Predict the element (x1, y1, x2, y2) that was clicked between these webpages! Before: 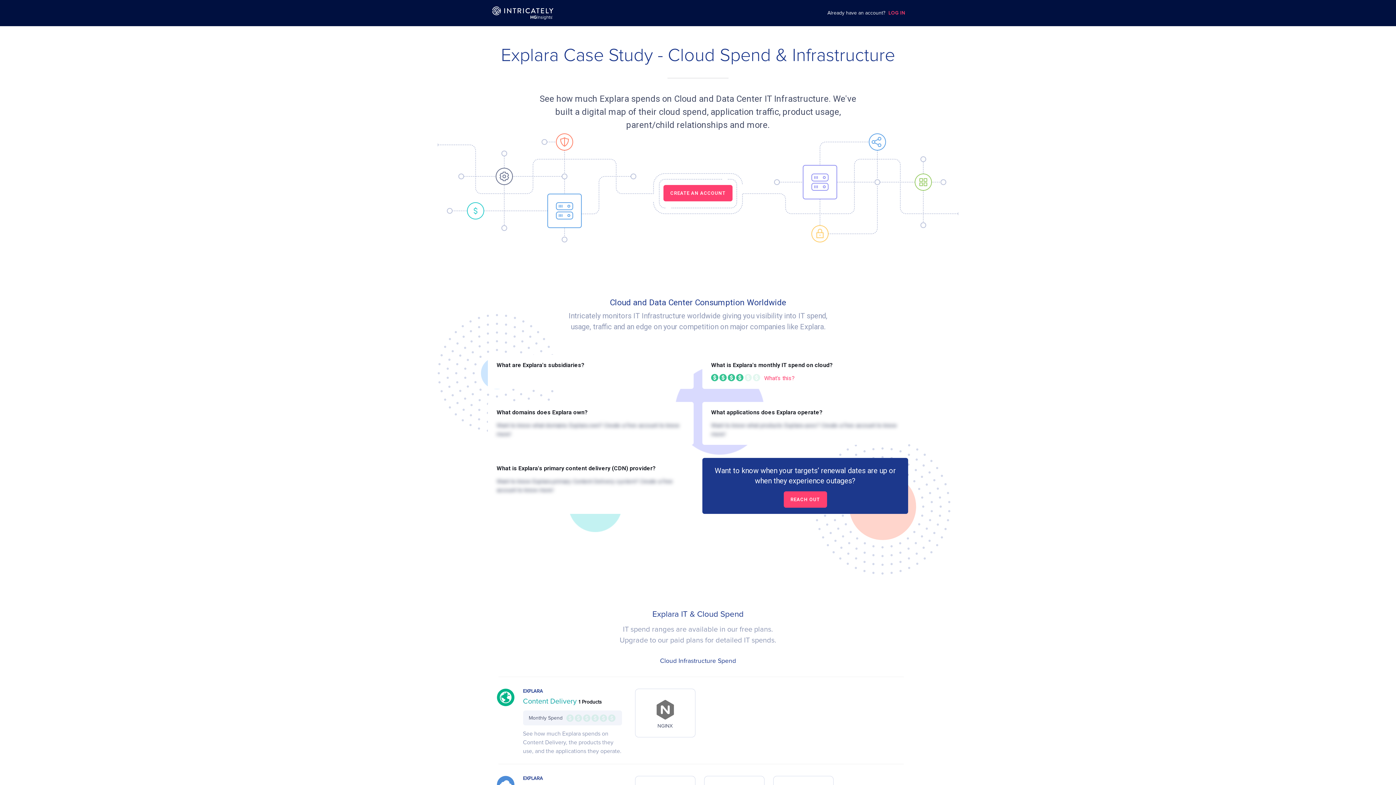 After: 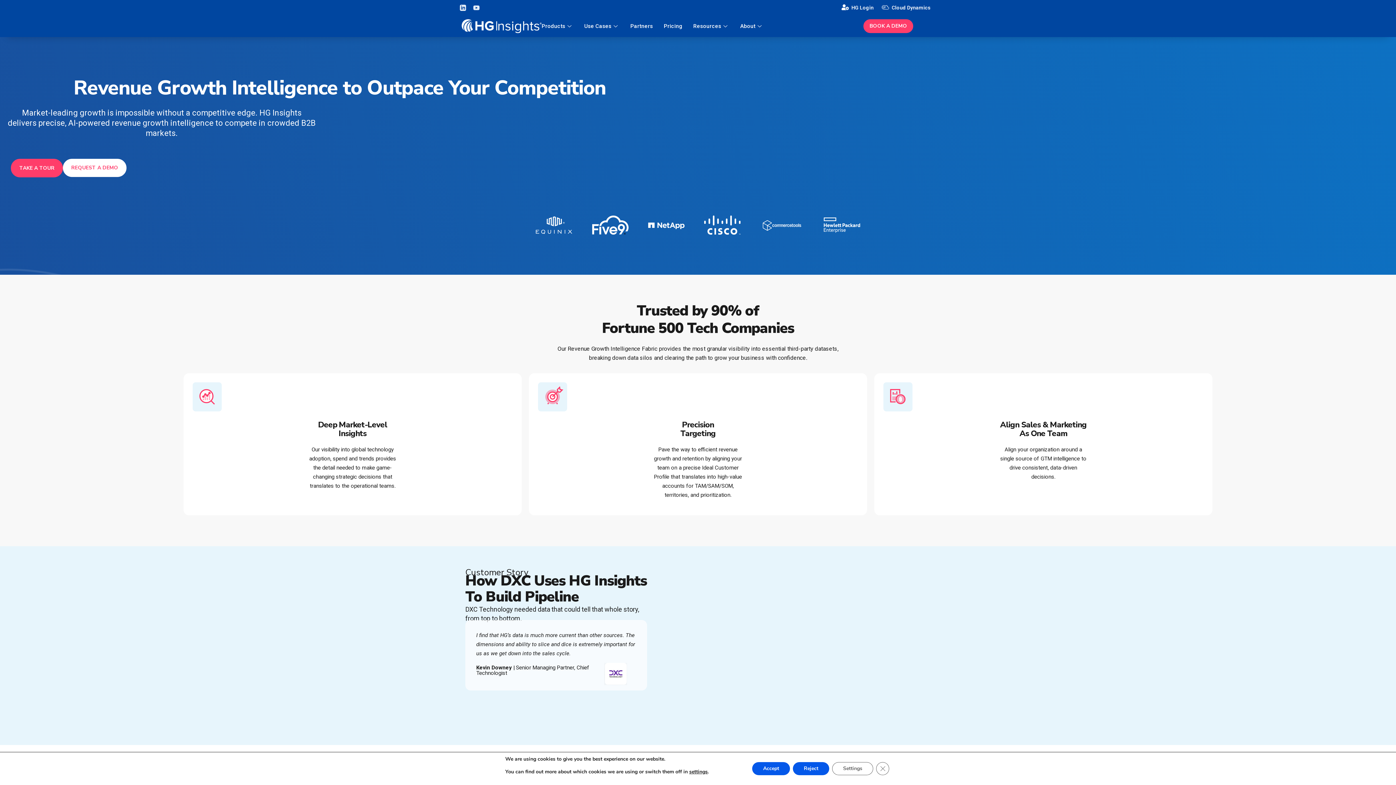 Action: bbox: (475, 6, 570, 19)